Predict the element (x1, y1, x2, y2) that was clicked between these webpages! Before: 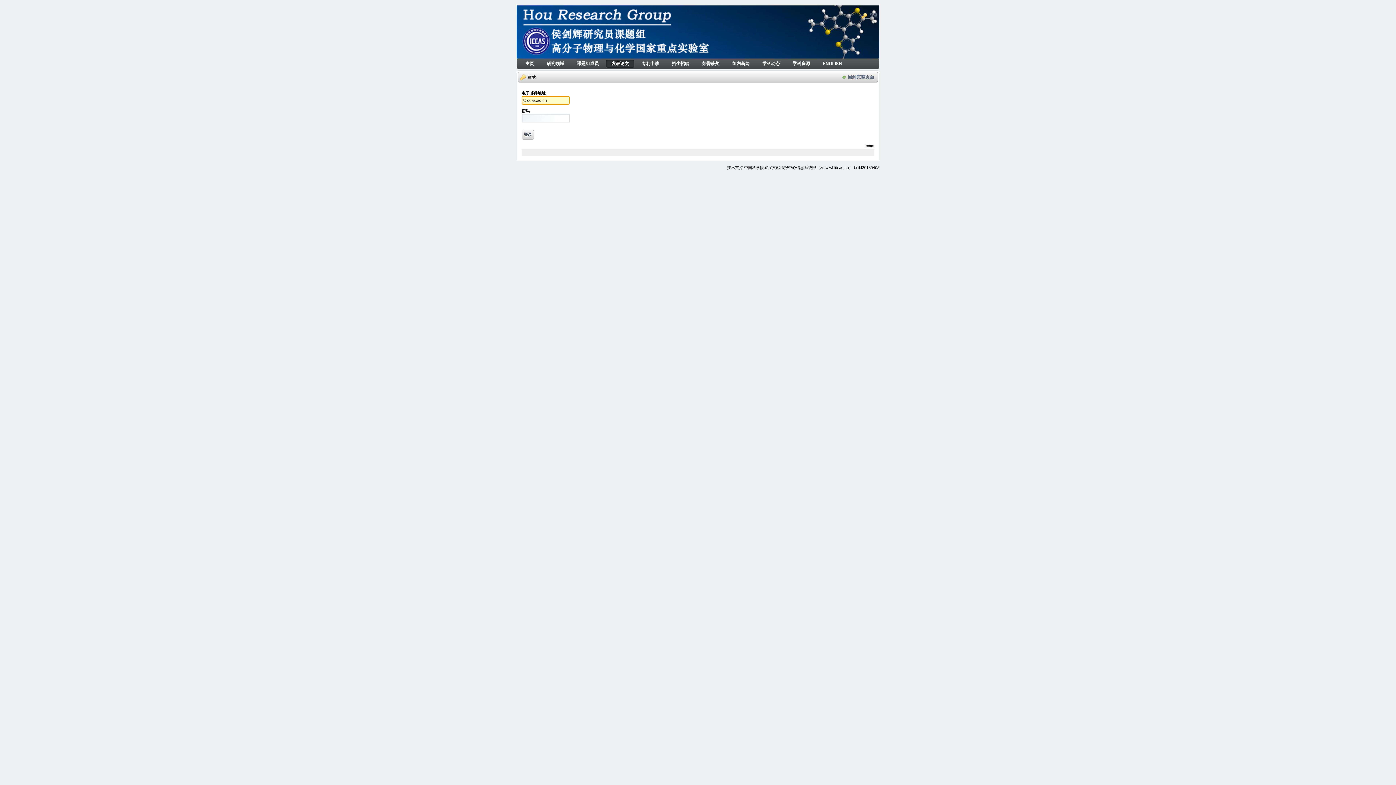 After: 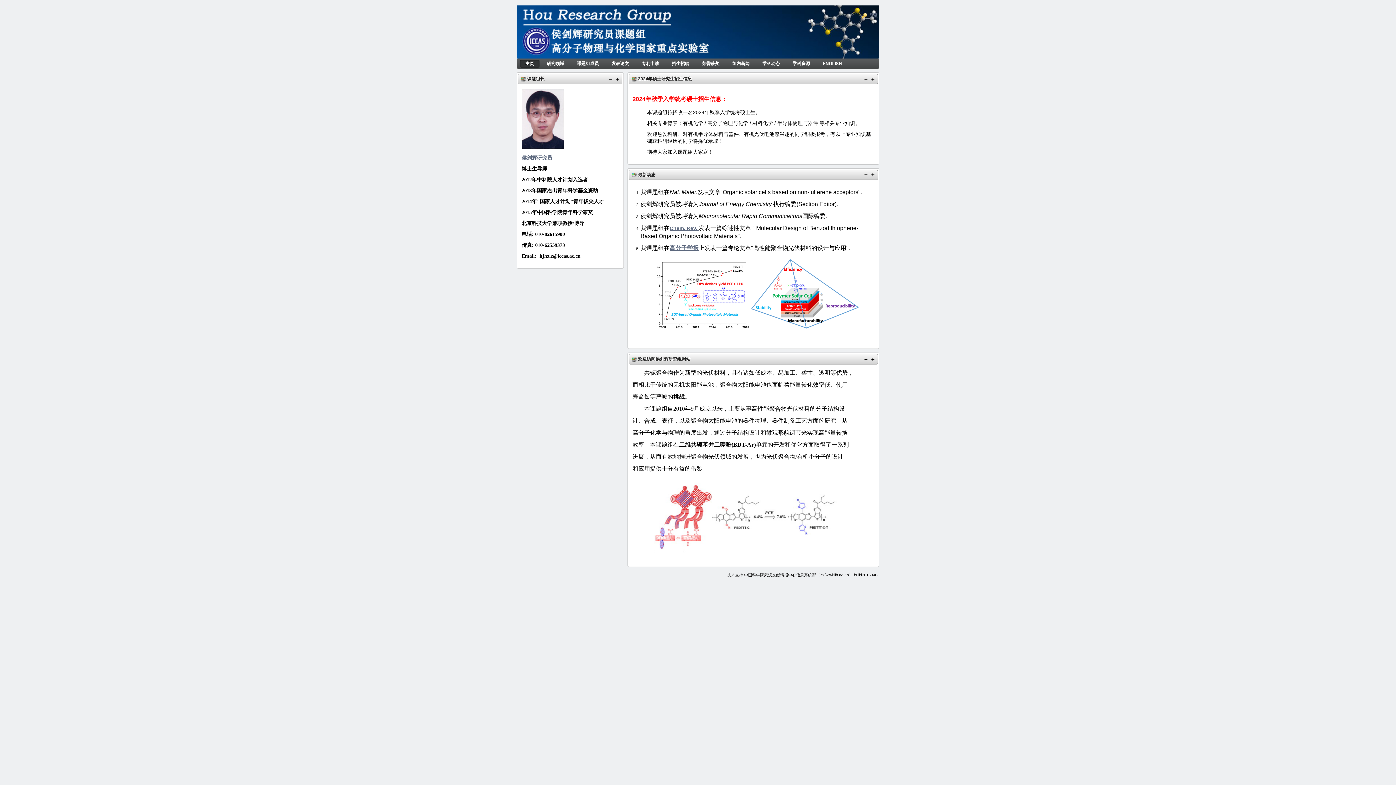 Action: label: 主页 bbox: (520, 59, 539, 67)